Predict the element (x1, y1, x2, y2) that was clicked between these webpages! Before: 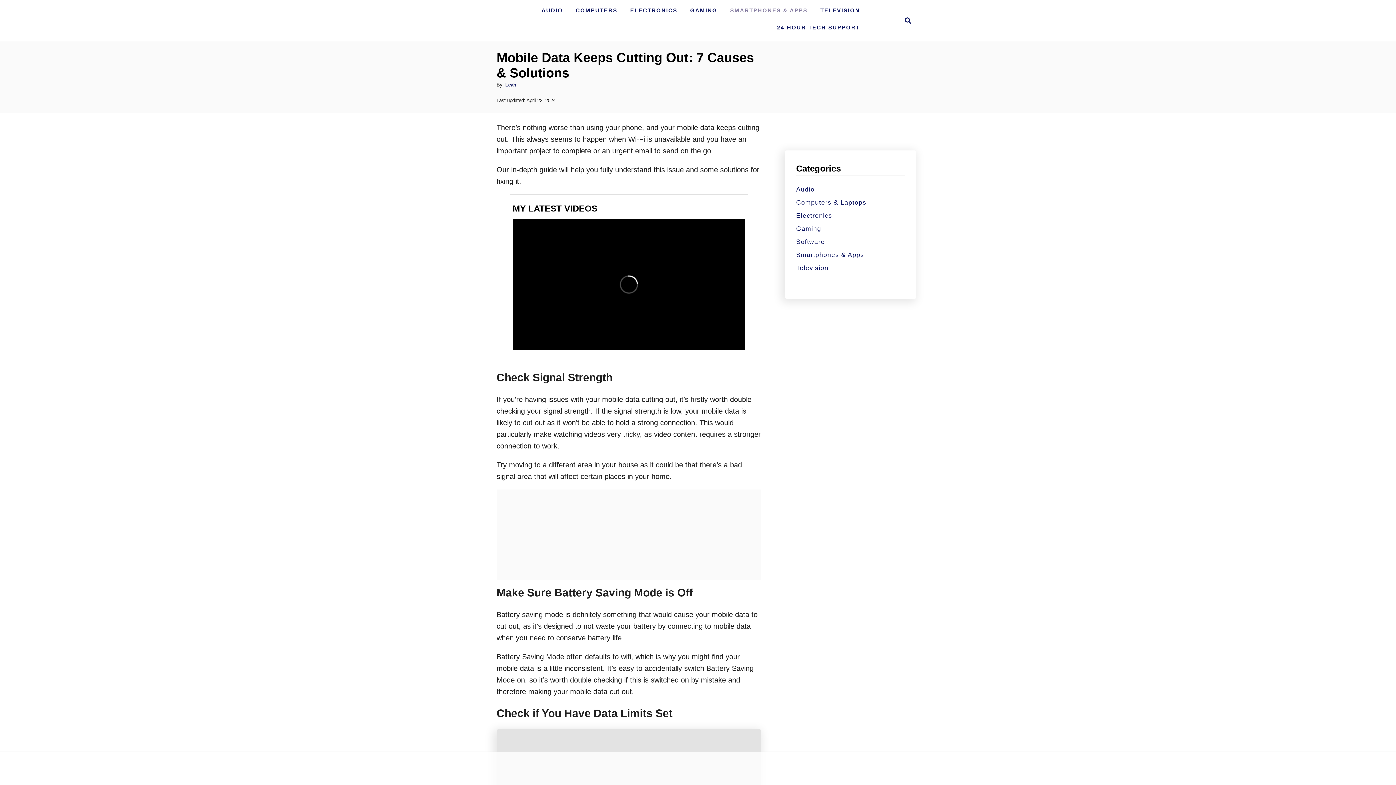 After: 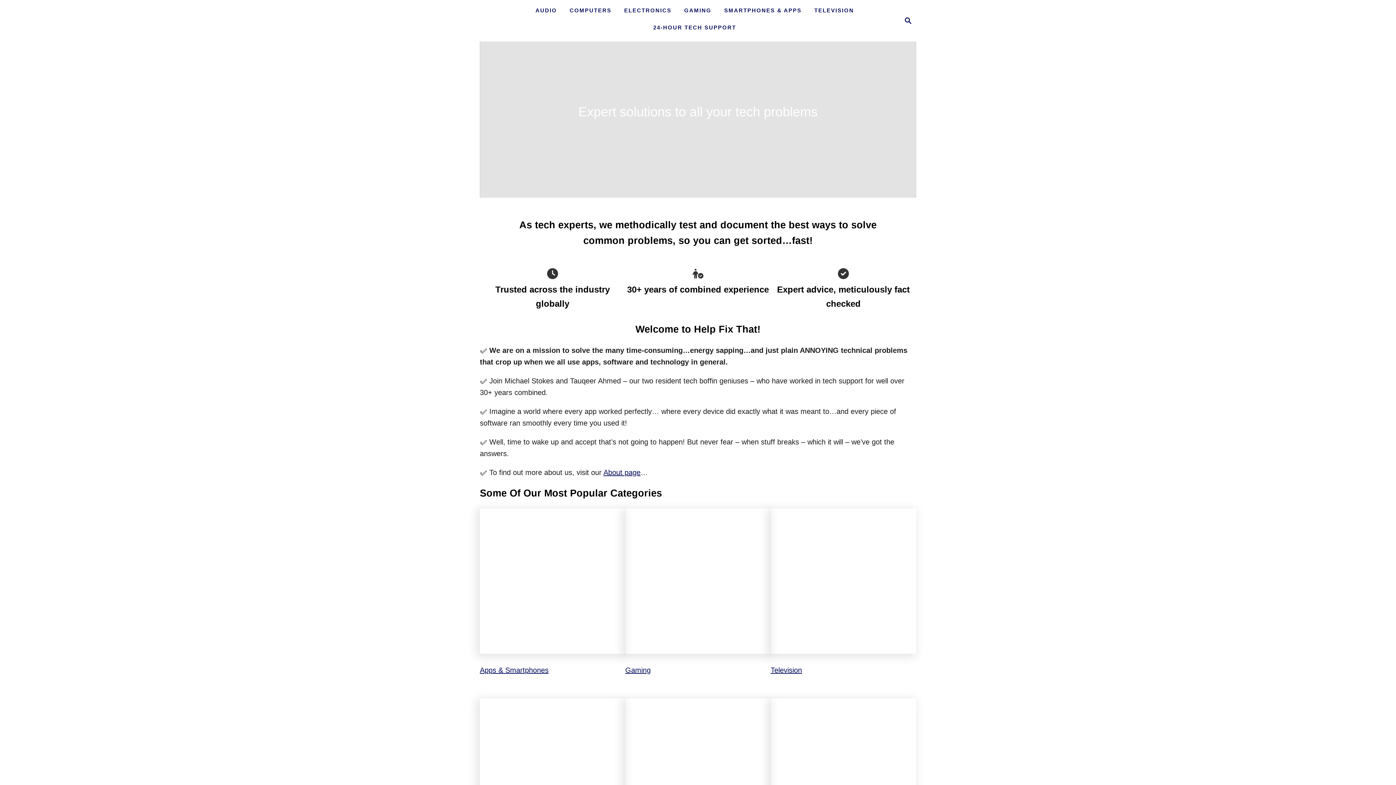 Action: bbox: (487, 7, 487, 34)